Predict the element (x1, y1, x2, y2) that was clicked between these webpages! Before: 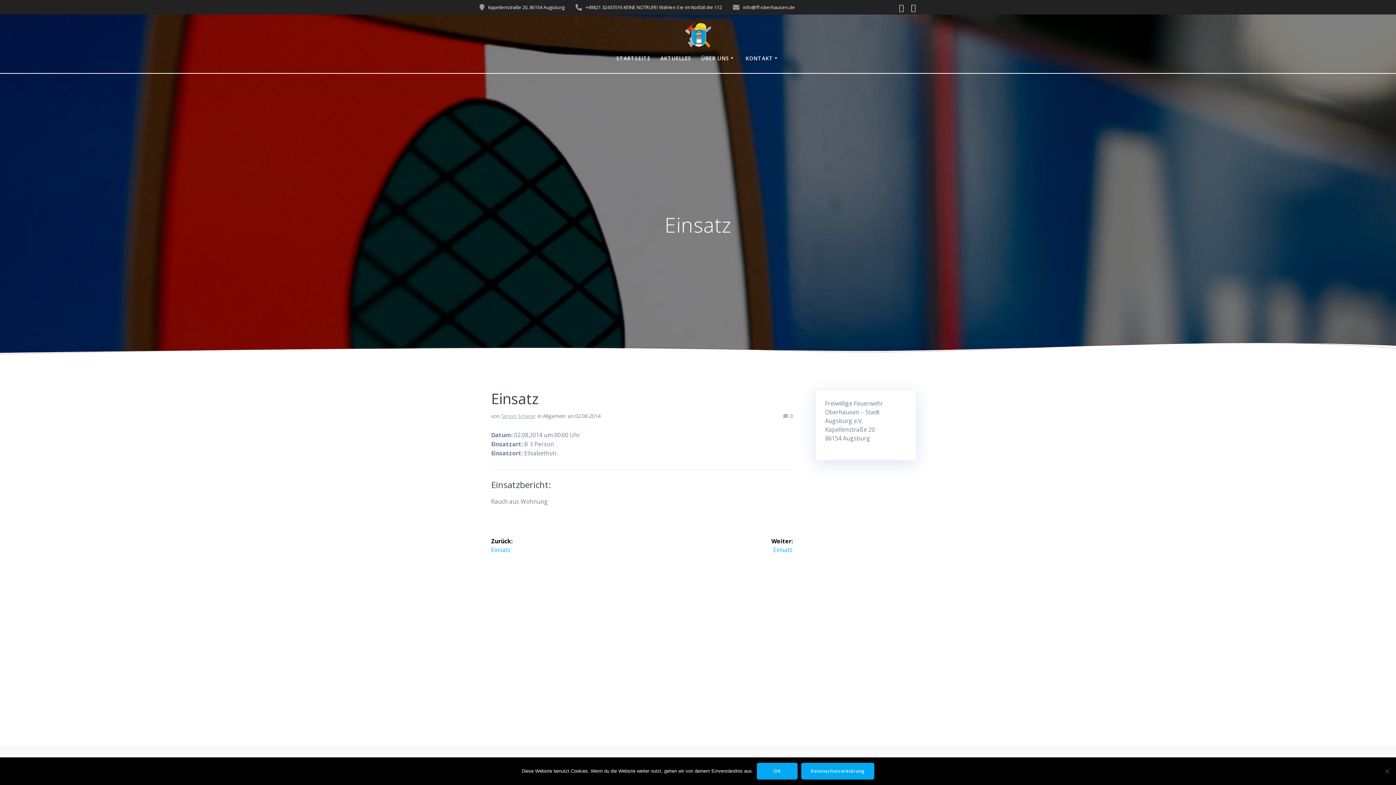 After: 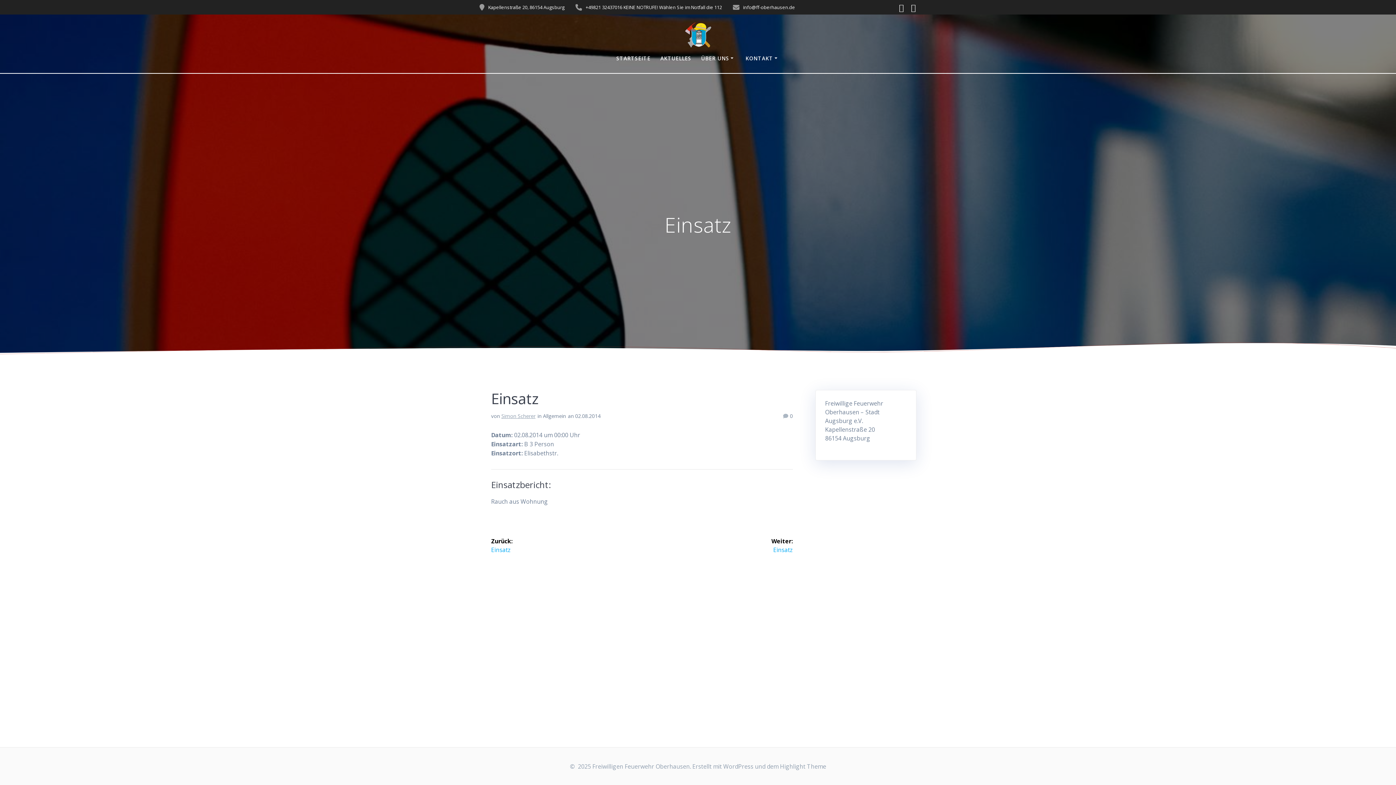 Action: bbox: (757, 763, 797, 780) label: OK